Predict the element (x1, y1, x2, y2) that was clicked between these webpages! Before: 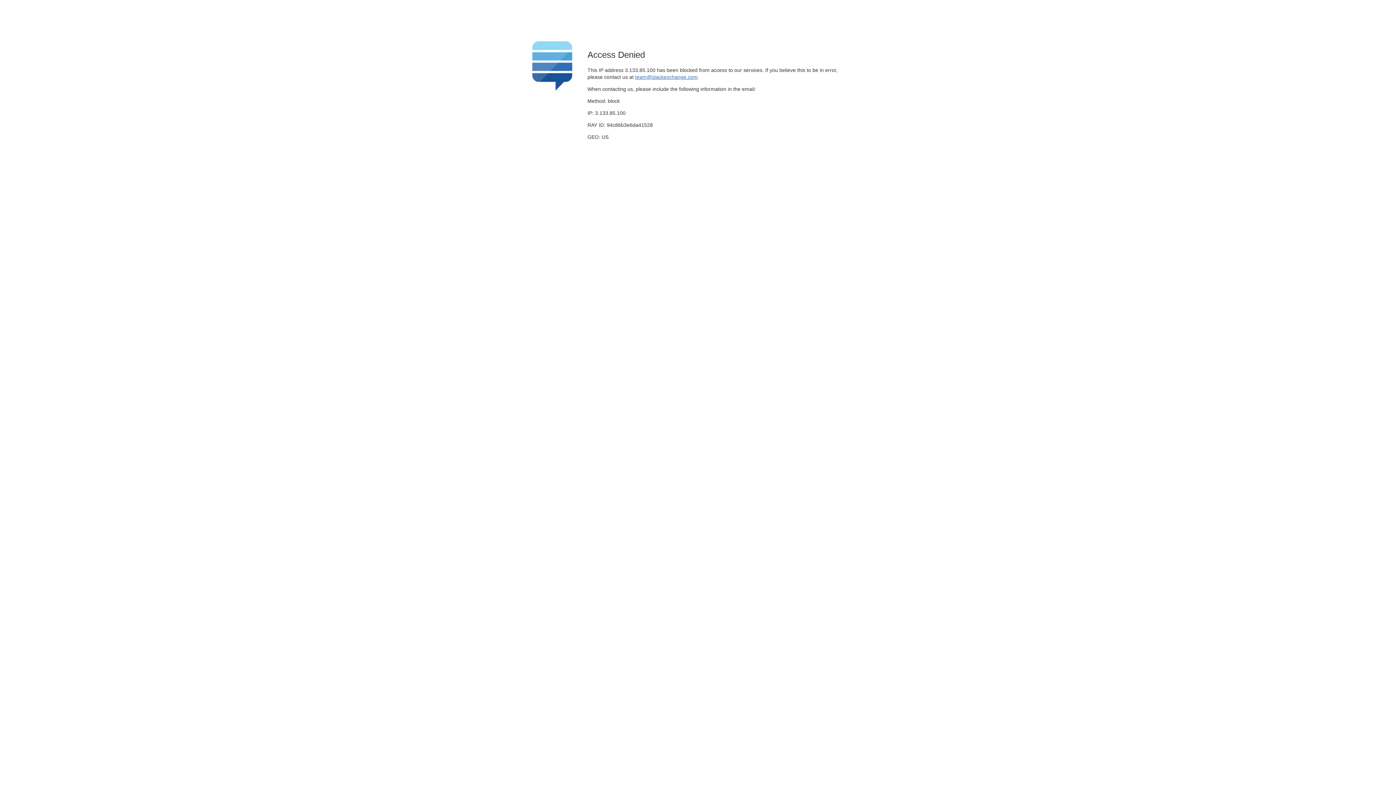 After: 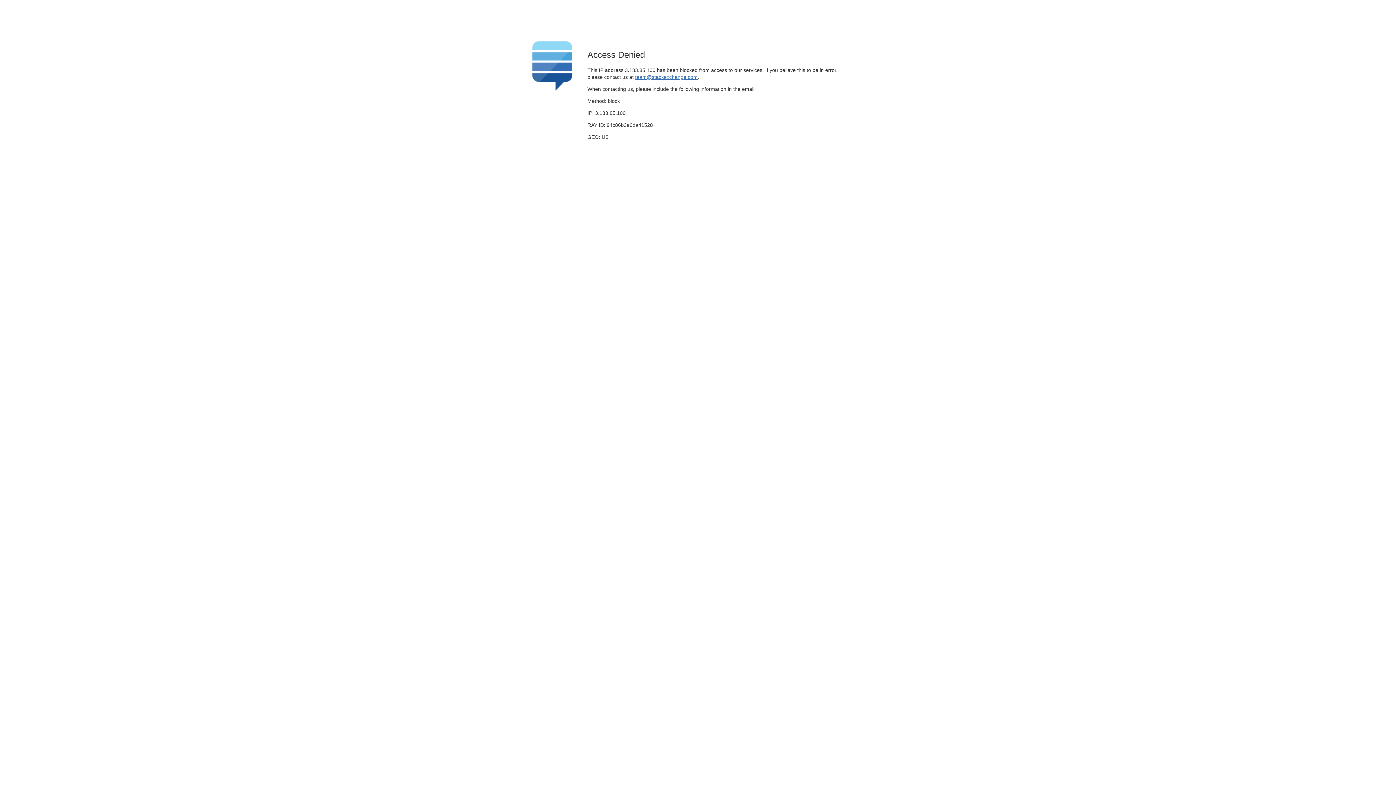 Action: label: team@stackexchange.com bbox: (635, 74, 697, 79)